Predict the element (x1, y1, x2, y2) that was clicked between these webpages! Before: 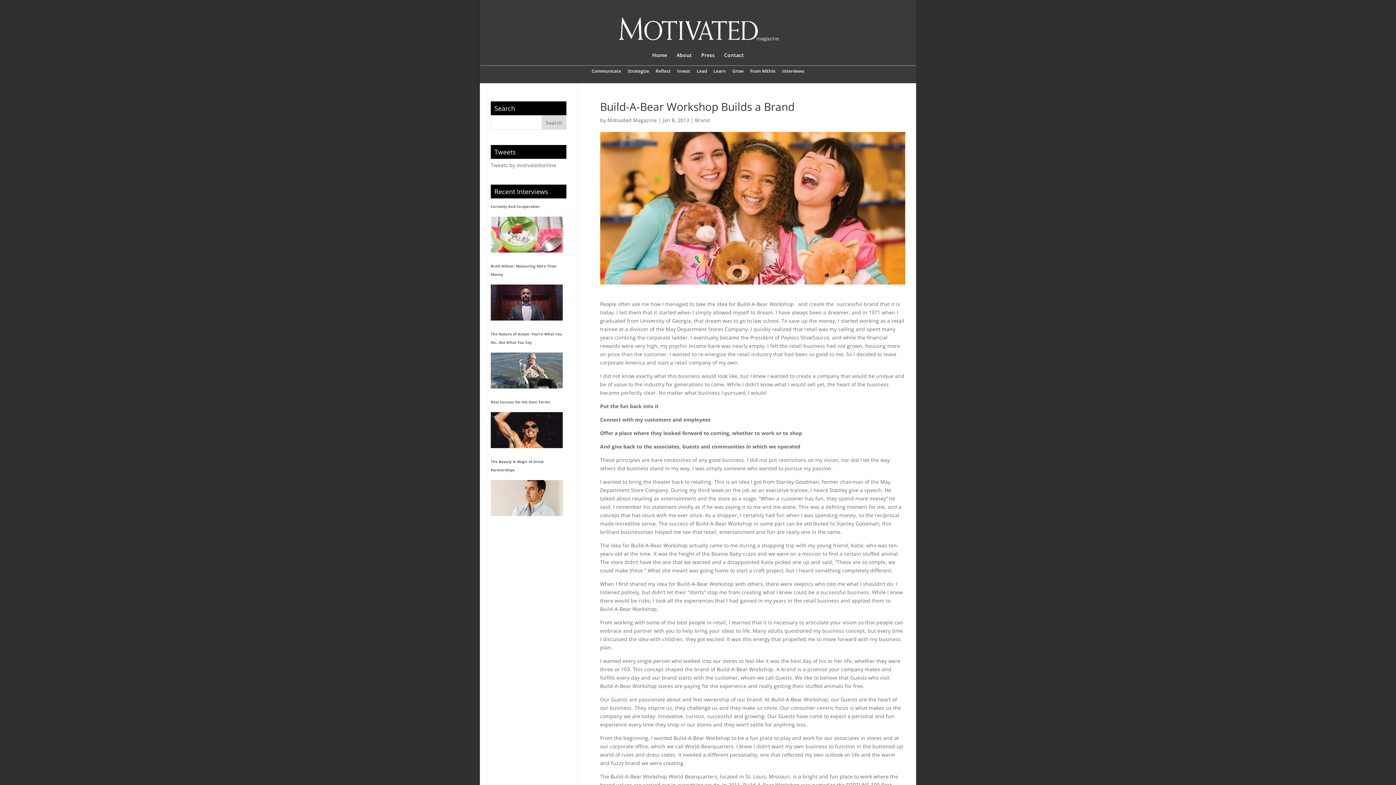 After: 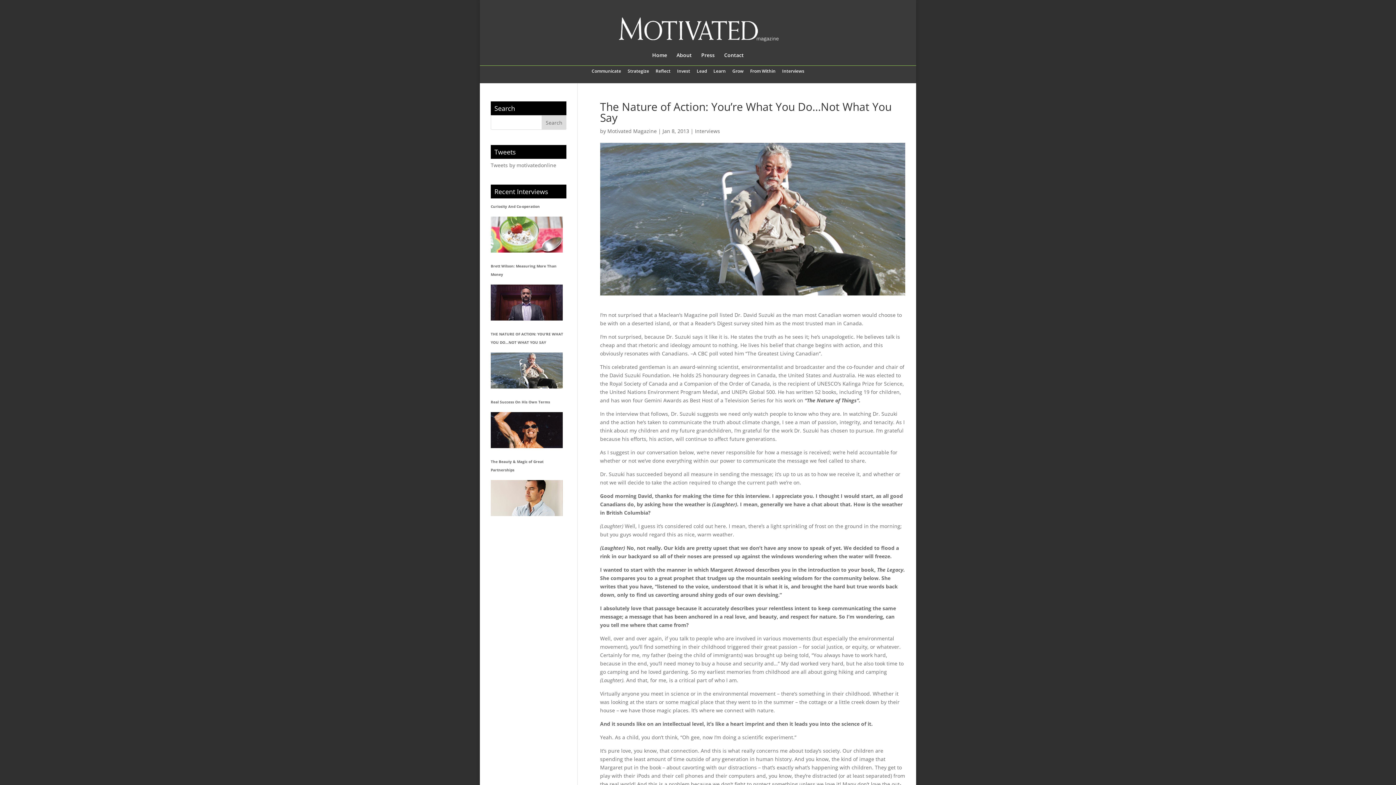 Action: bbox: (490, 330, 566, 346) label: The Nature of Action: You’re What You Do…Not What You Say